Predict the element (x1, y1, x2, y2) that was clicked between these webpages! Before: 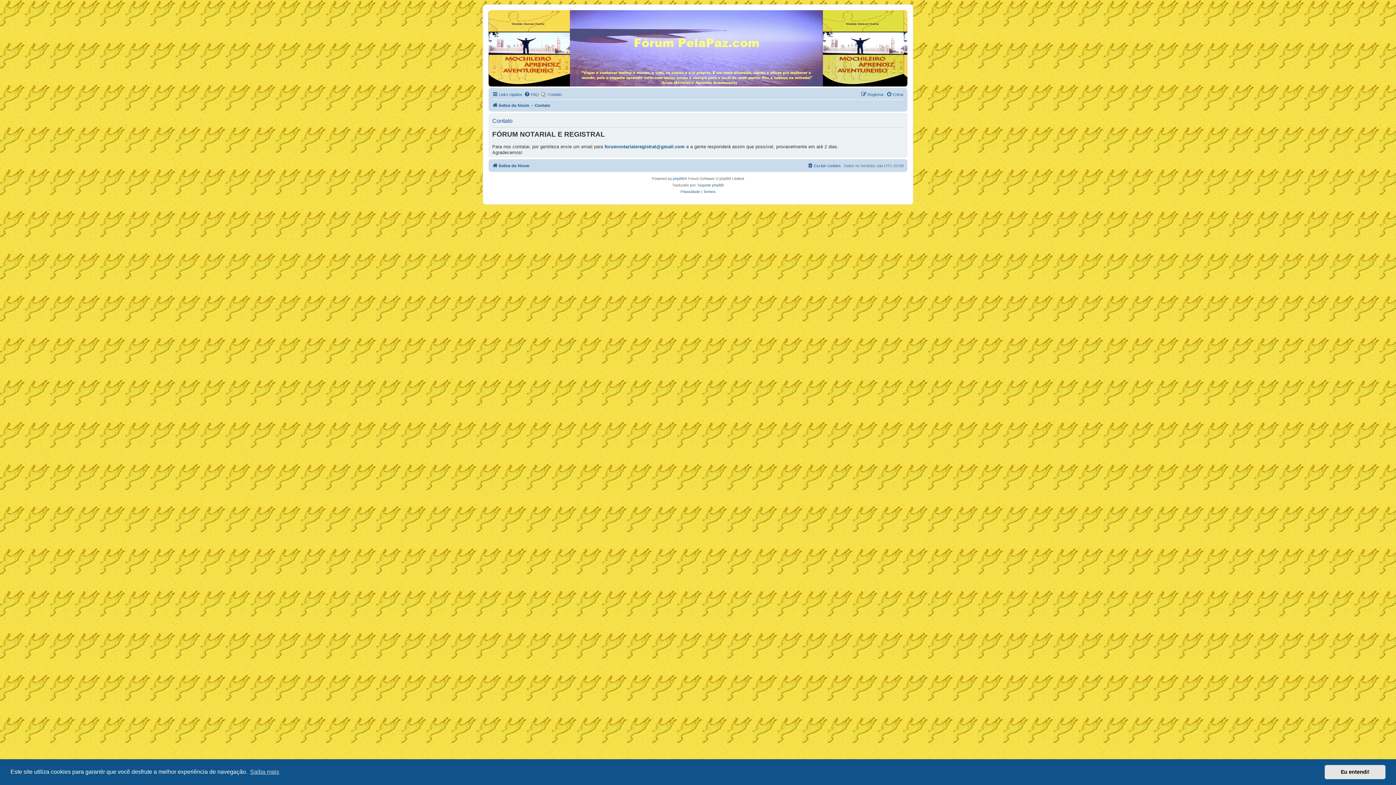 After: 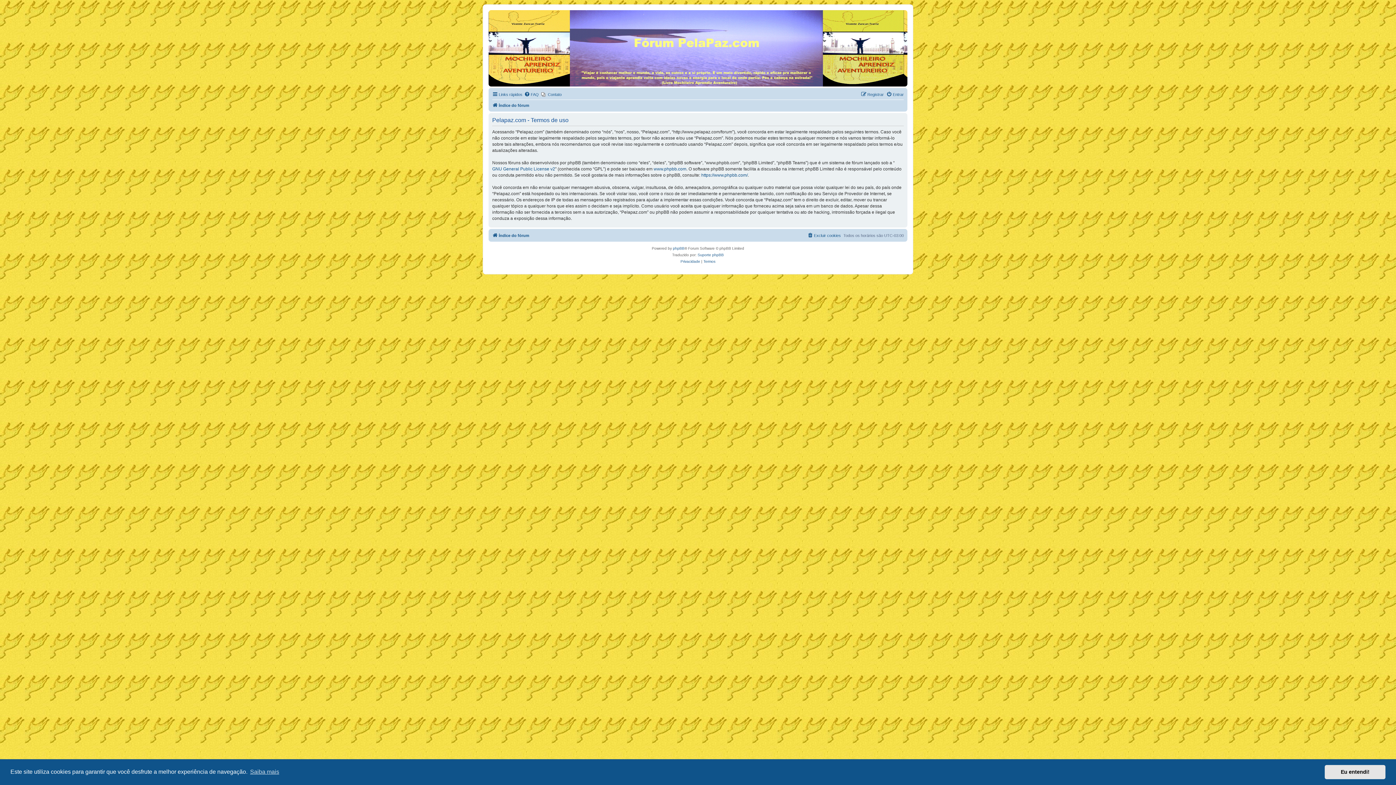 Action: bbox: (703, 188, 715, 195) label: Termos